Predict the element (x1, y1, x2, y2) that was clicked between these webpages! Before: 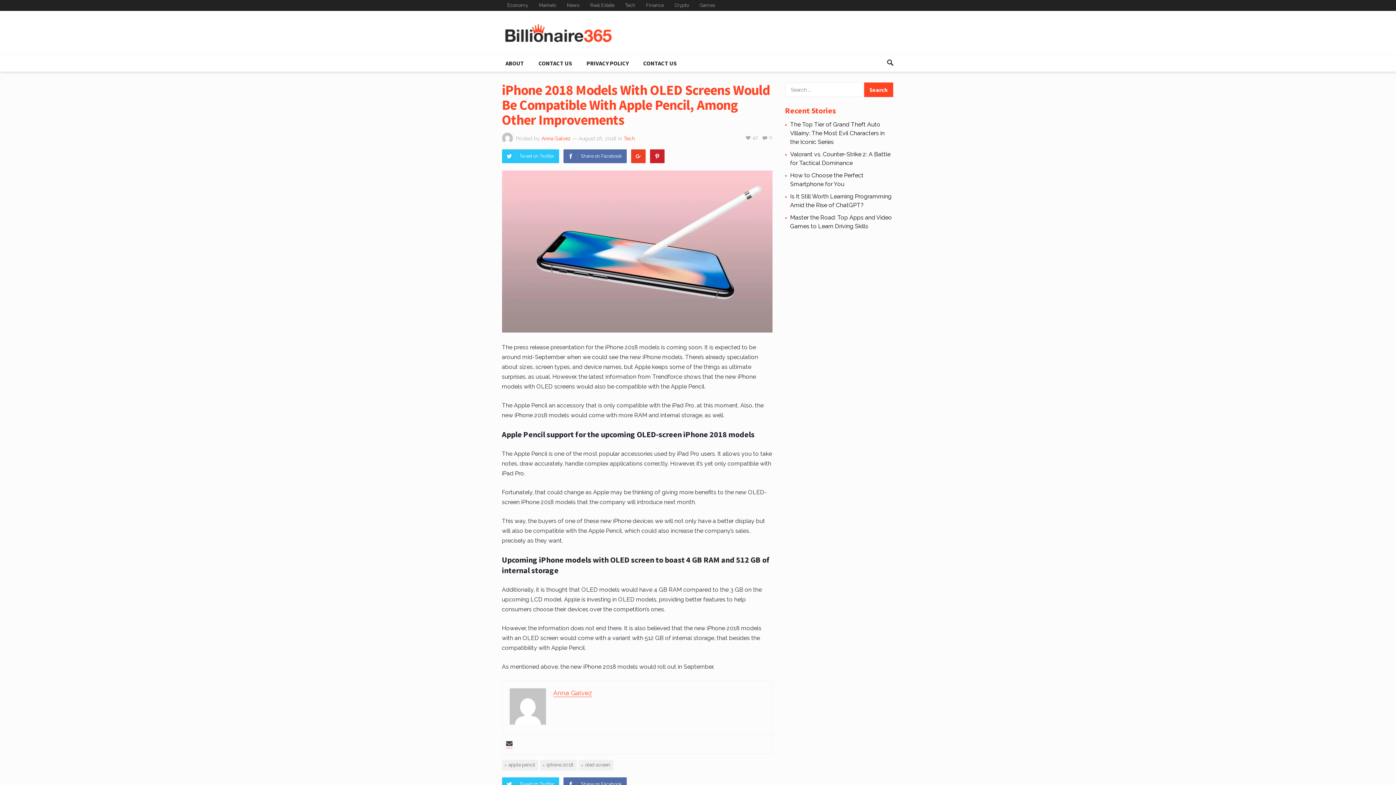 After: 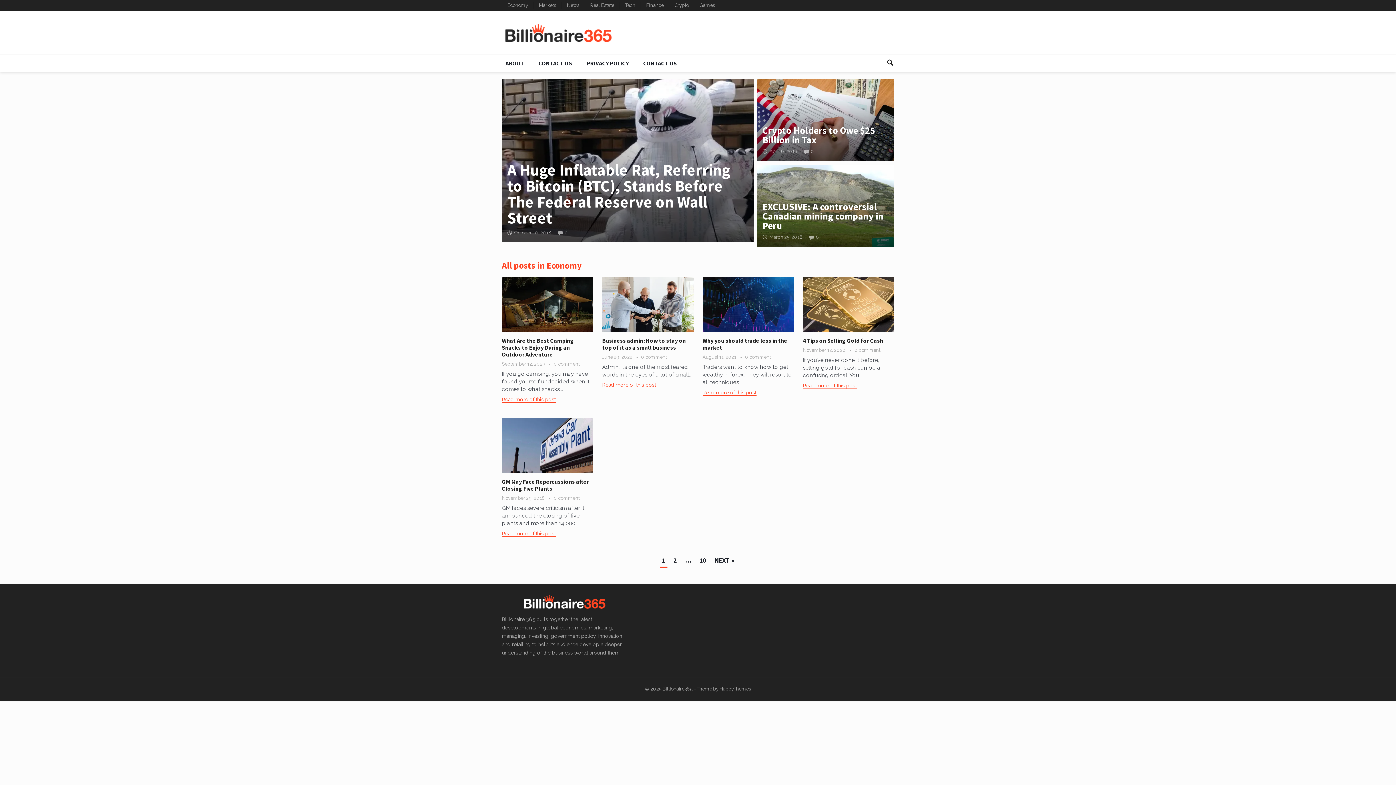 Action: label: Economy bbox: (502, 0, 533, 10)